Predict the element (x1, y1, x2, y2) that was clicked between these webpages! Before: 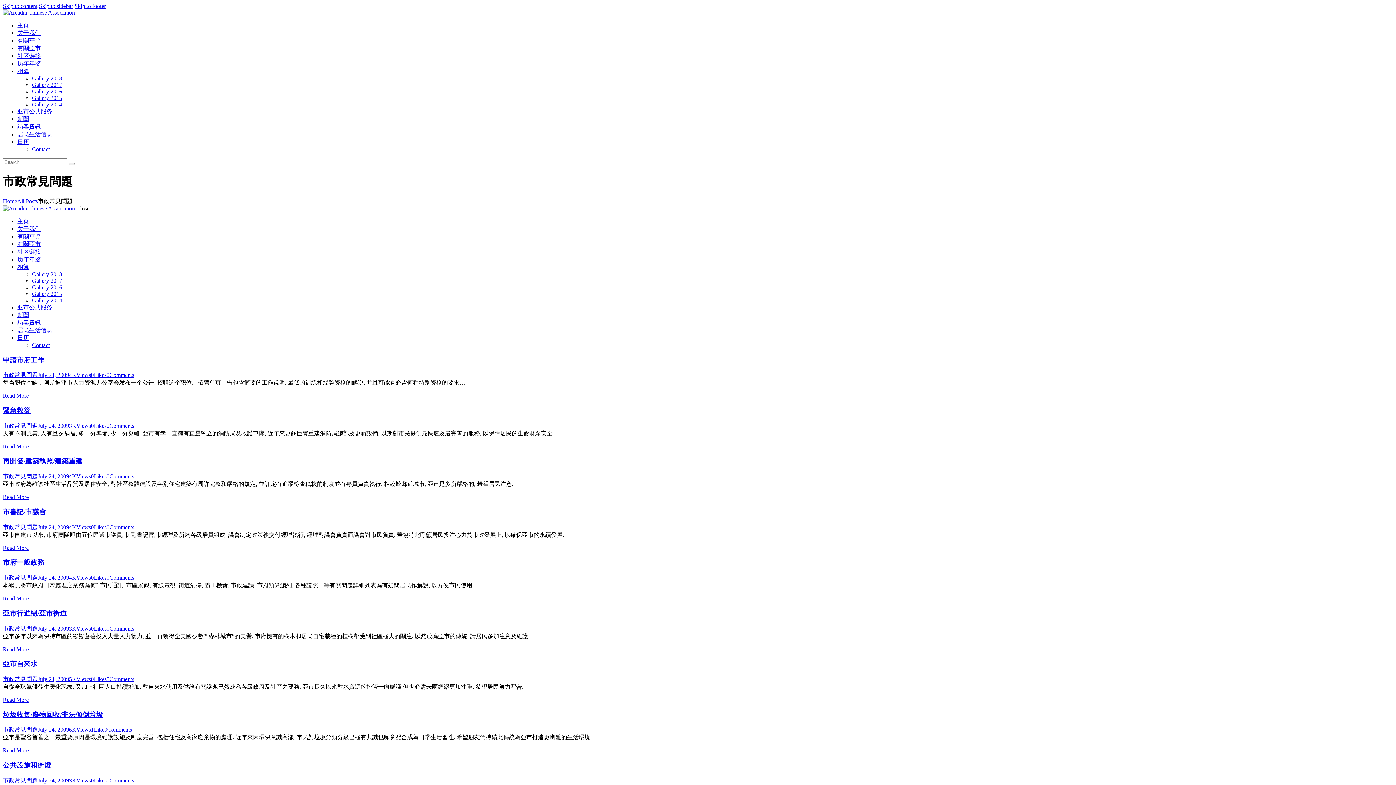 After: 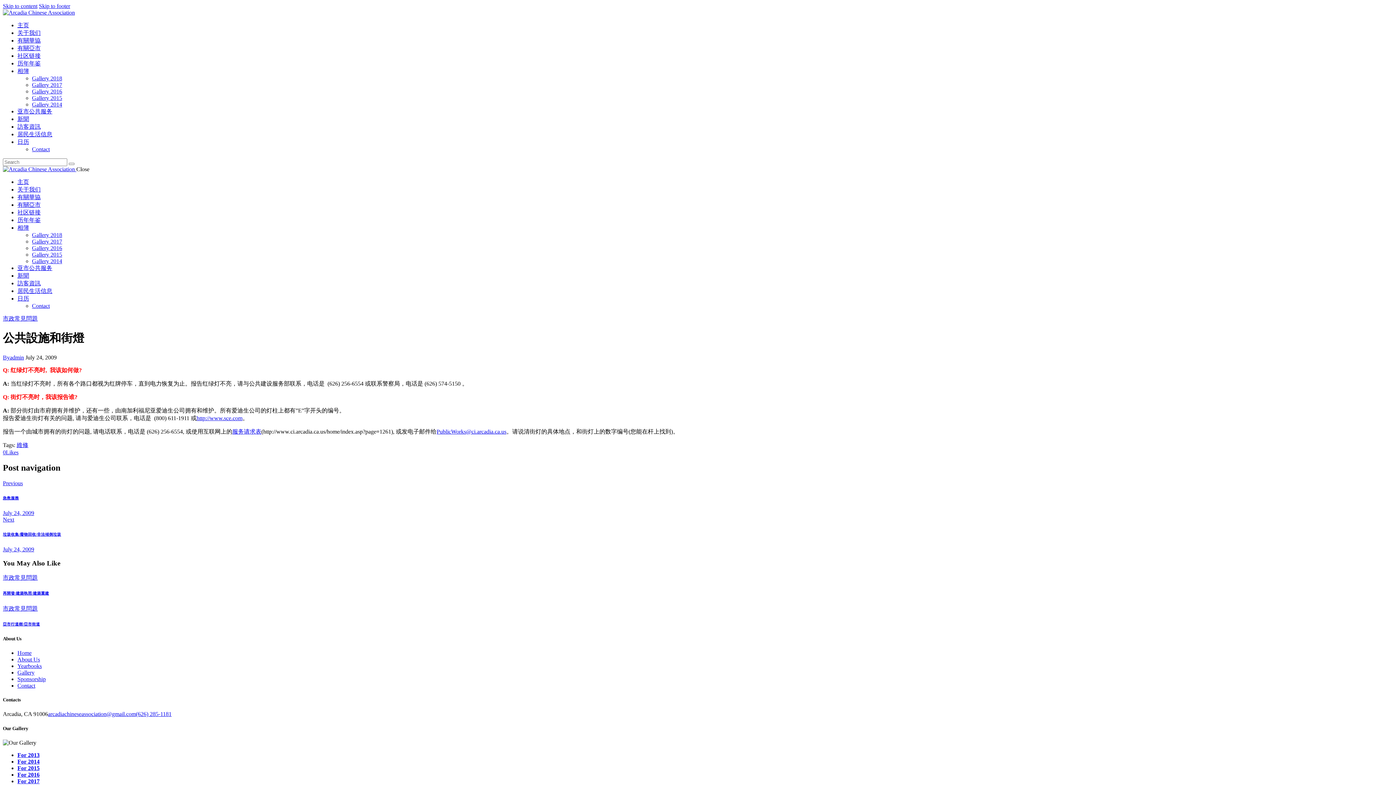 Action: label: 3KViews bbox: (69, 777, 90, 783)